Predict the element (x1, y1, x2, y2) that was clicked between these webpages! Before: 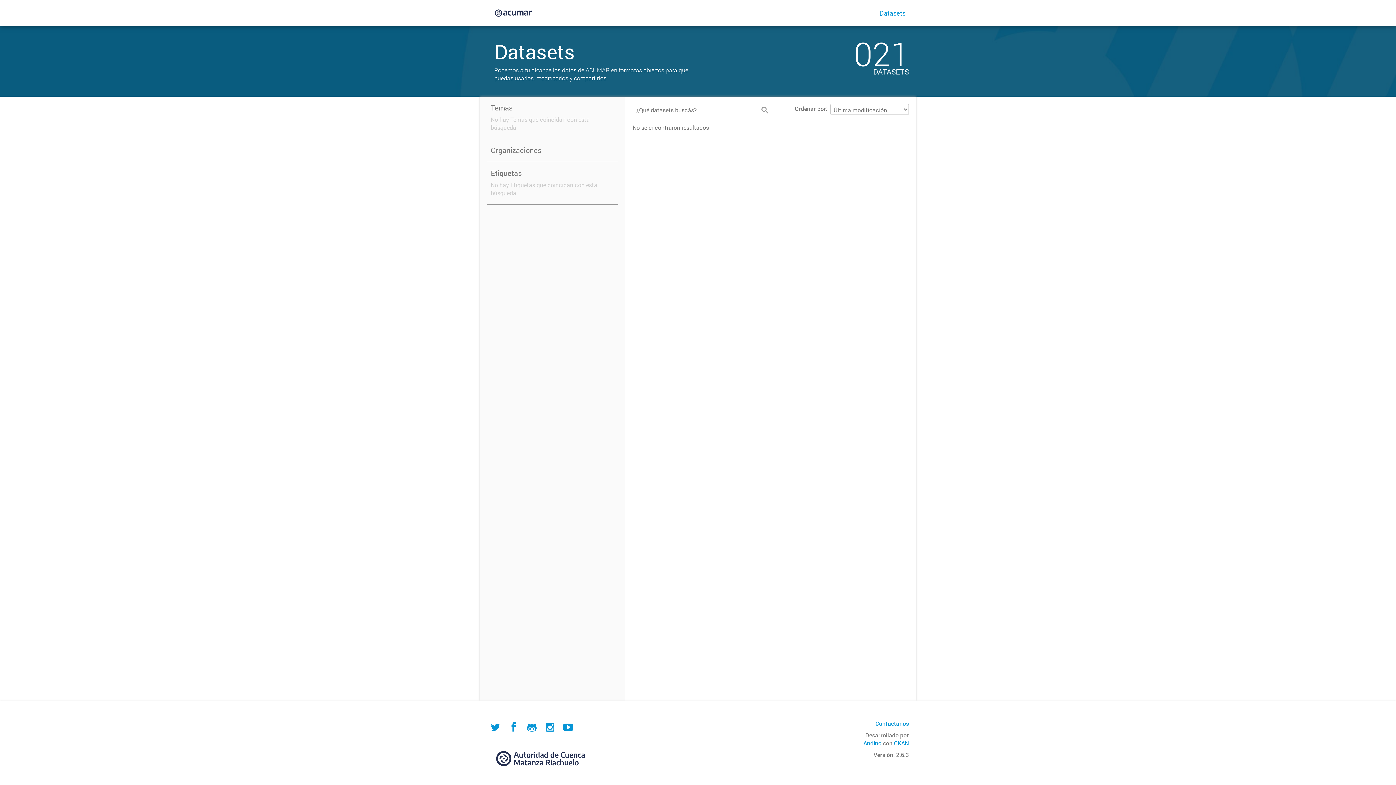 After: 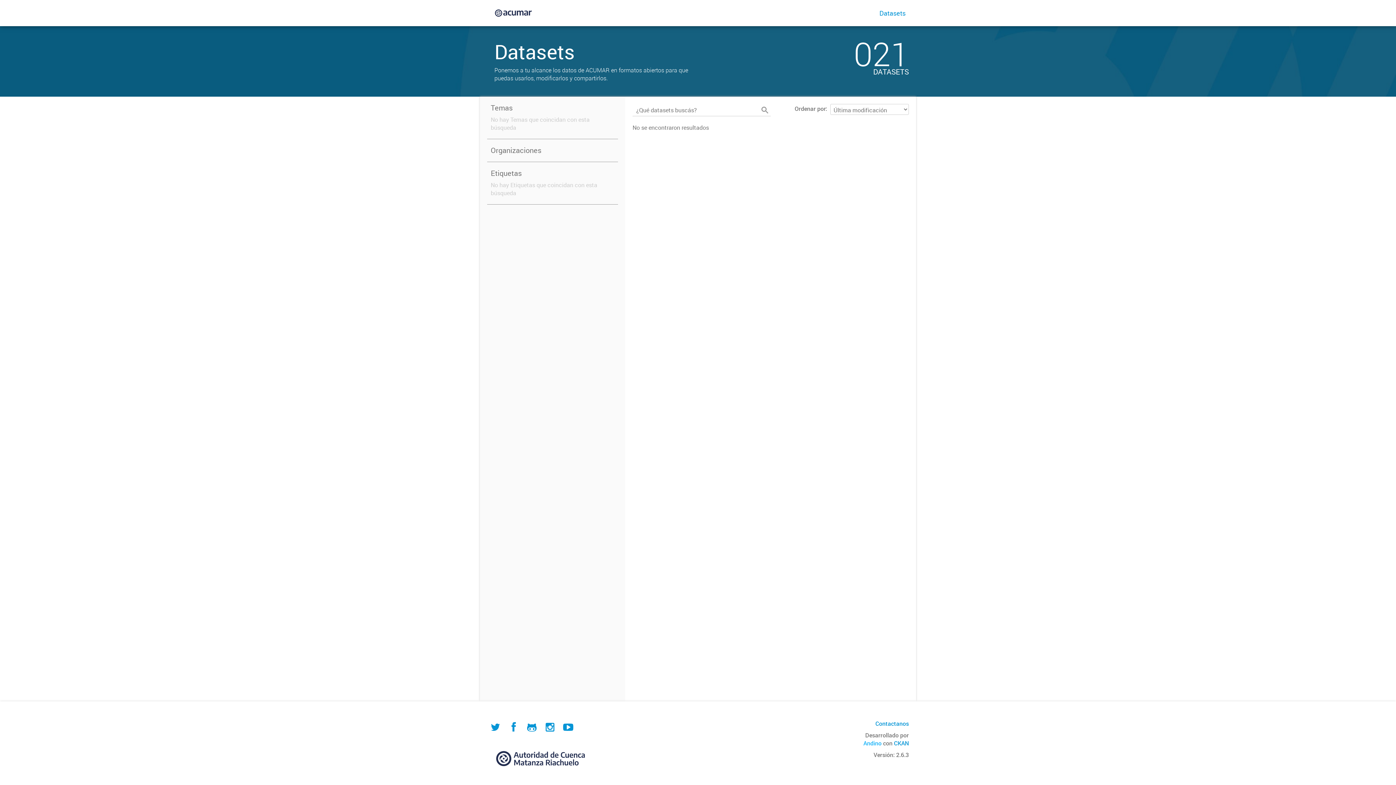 Action: bbox: (863, 739, 881, 747) label: Andino